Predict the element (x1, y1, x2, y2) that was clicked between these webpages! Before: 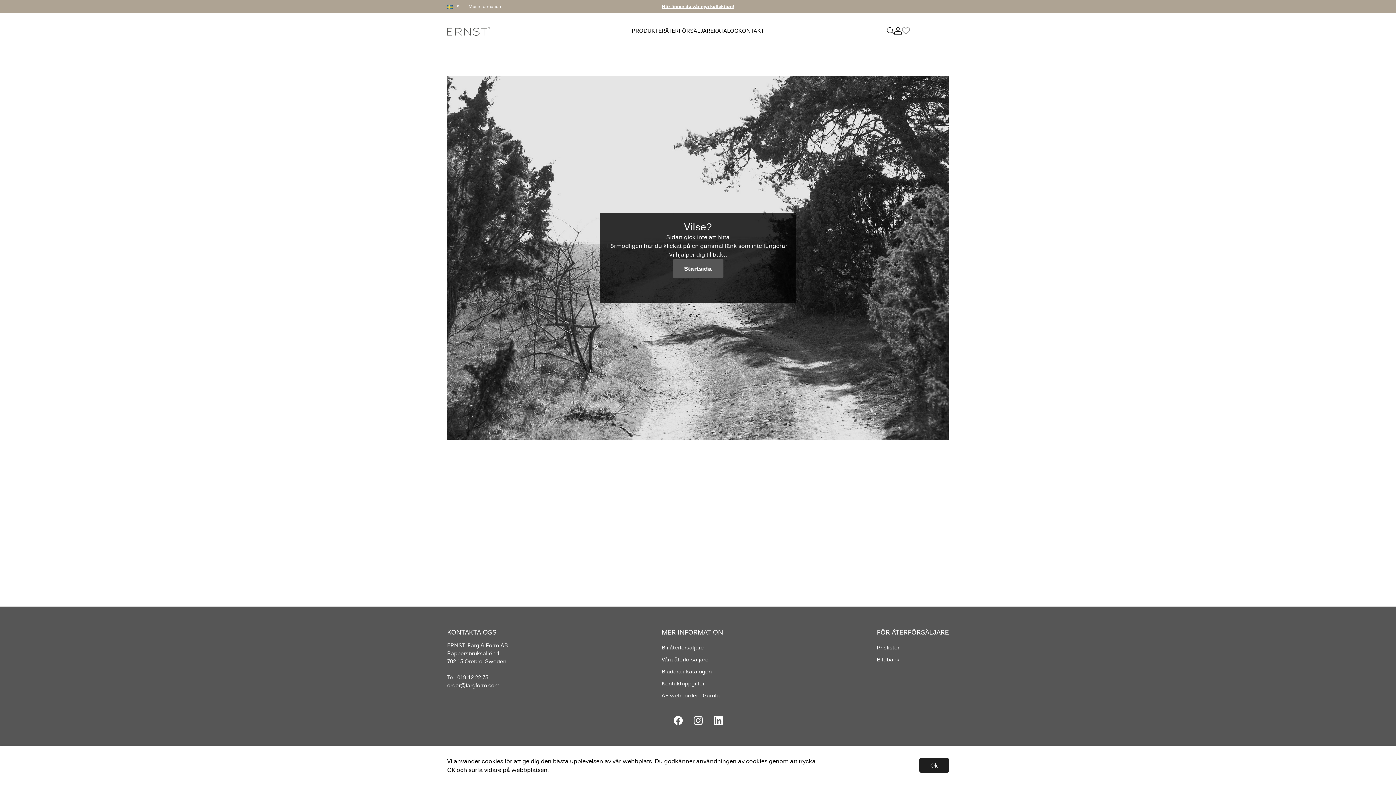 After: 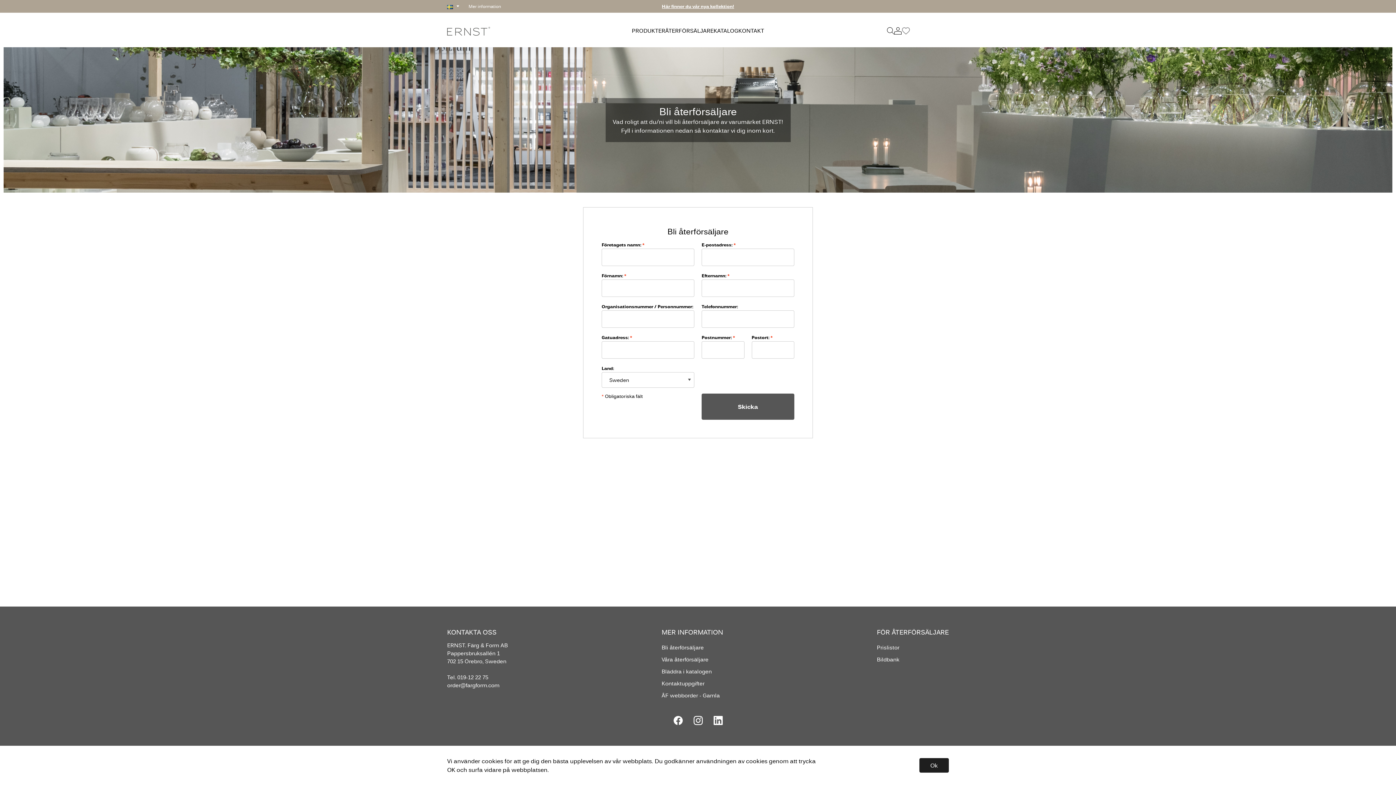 Action: label: Bli återförsäljare bbox: (661, 641, 704, 653)